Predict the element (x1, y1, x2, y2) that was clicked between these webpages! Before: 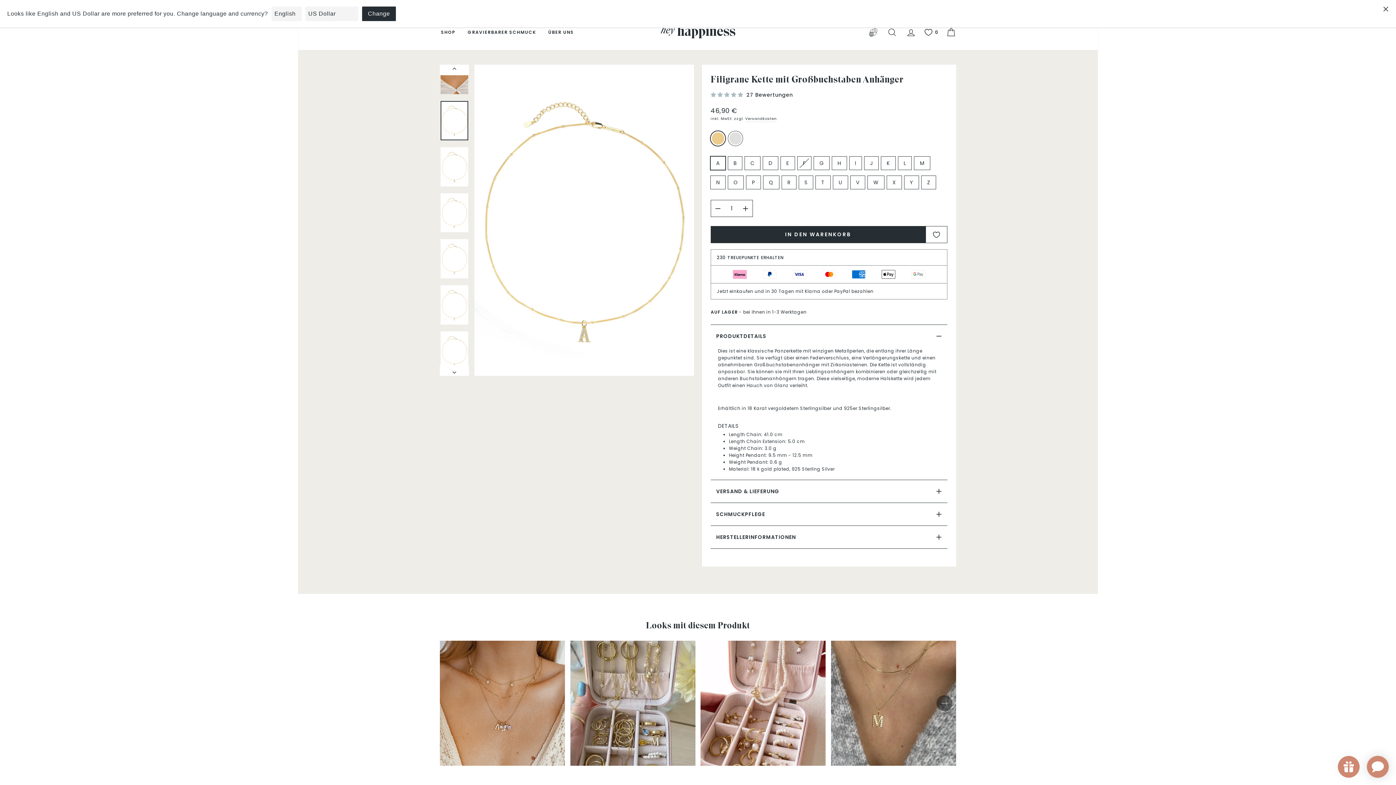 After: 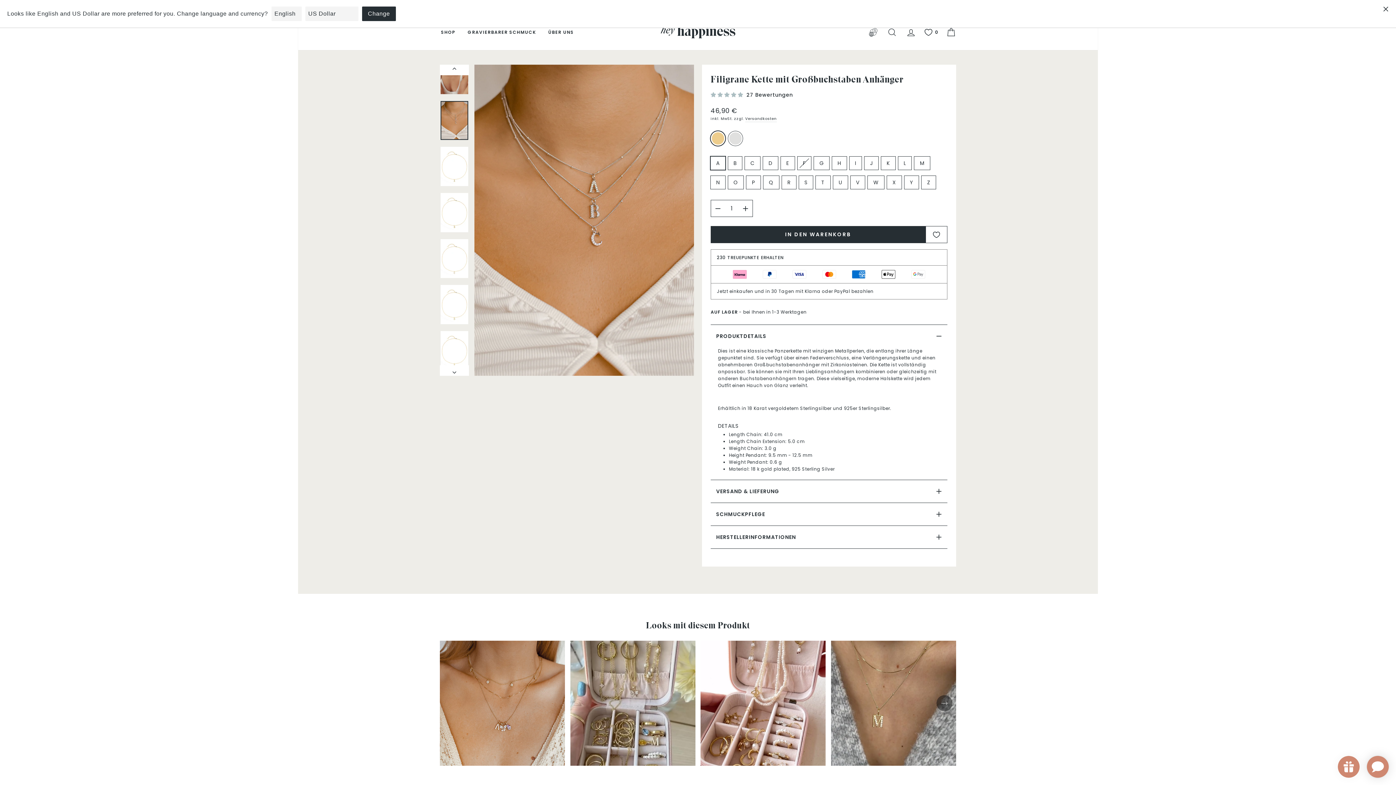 Action: bbox: (440, 64, 469, 75)